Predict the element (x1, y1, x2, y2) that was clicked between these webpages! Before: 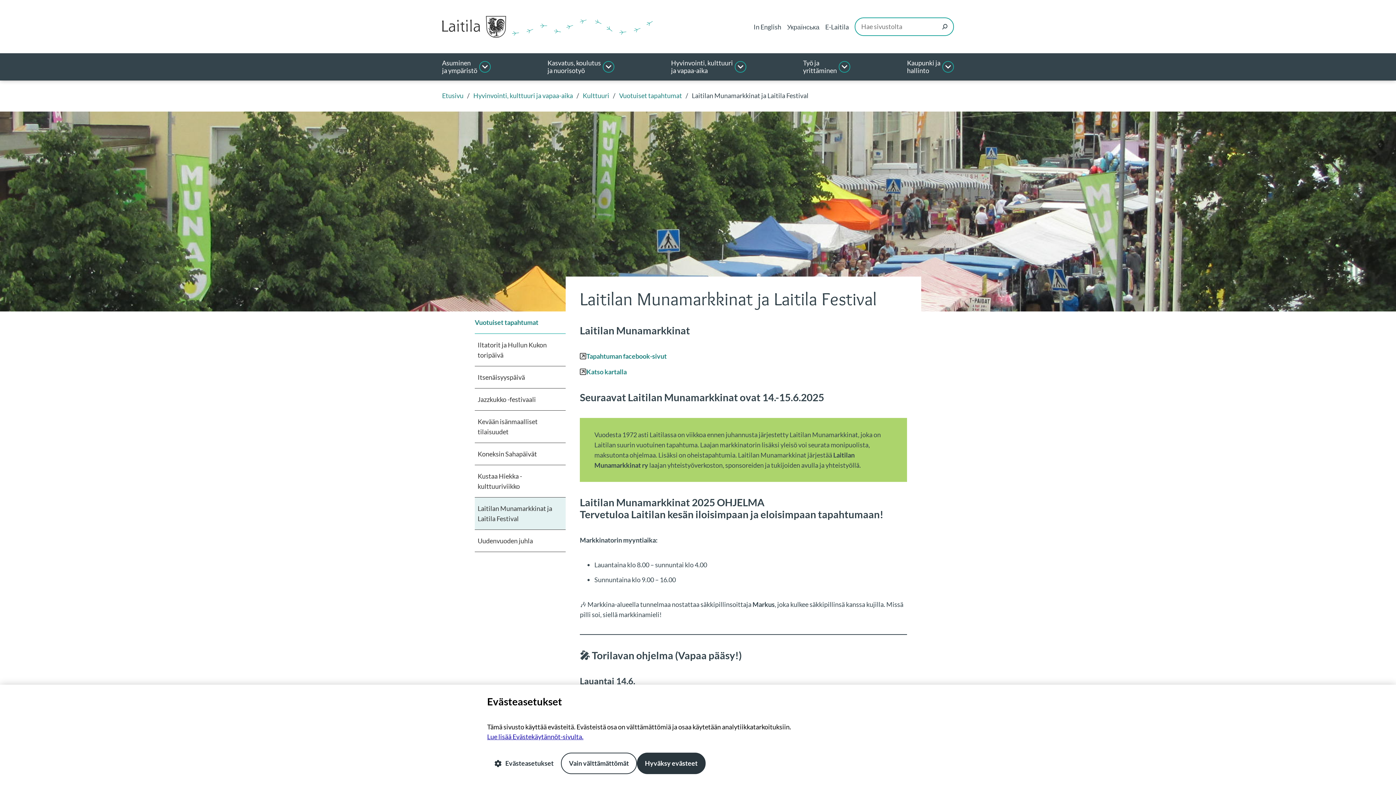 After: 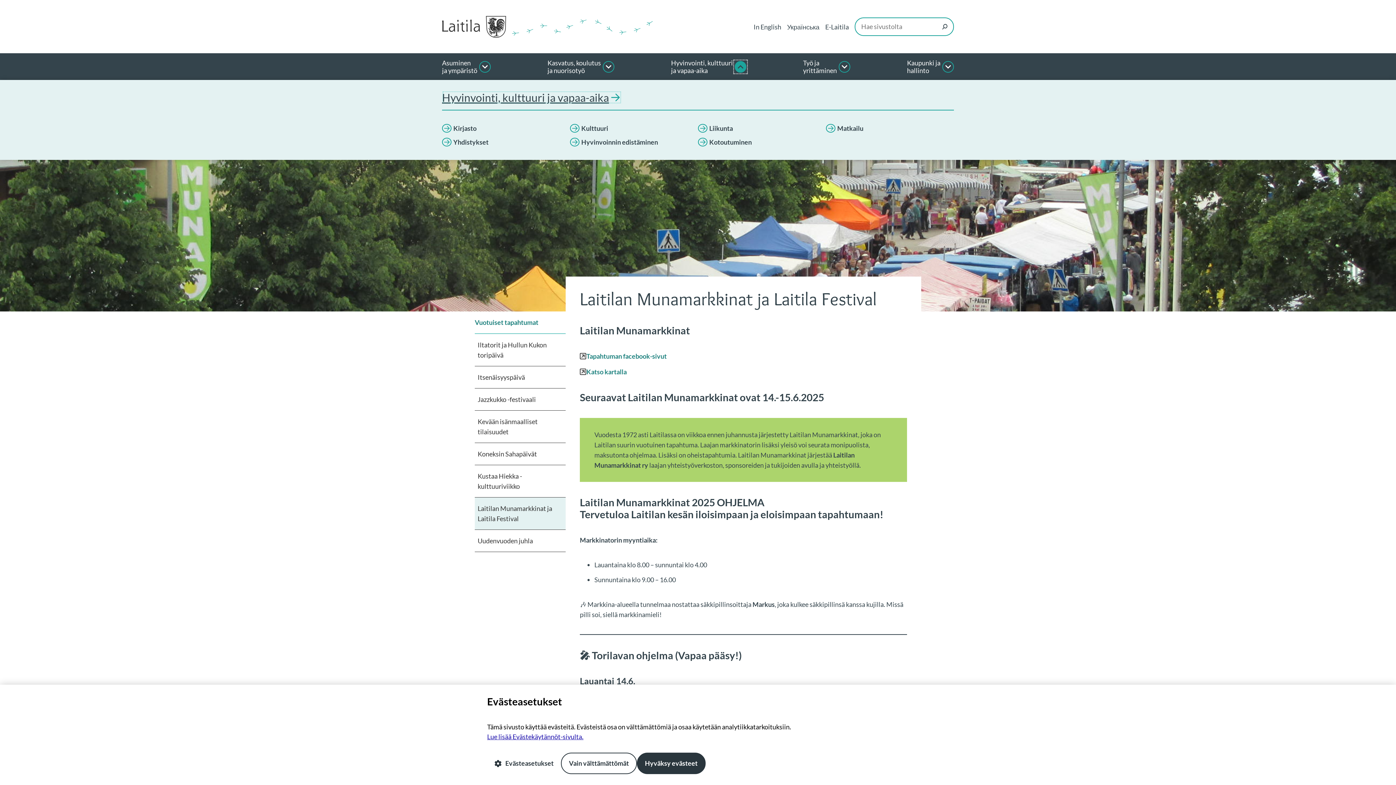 Action: bbox: (734, 61, 746, 72) label: Hyvinvointi, kulttuuri ja vapaa-aika alasivut